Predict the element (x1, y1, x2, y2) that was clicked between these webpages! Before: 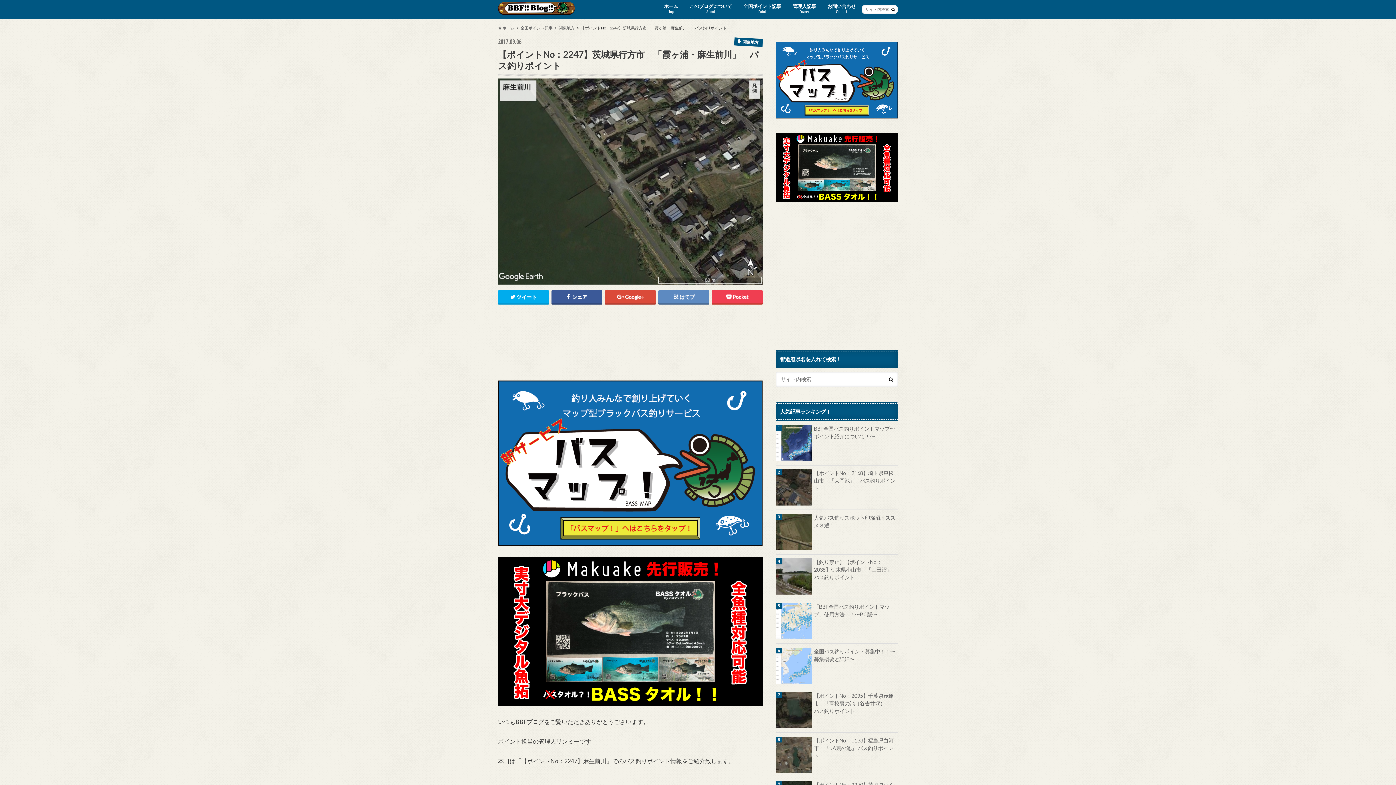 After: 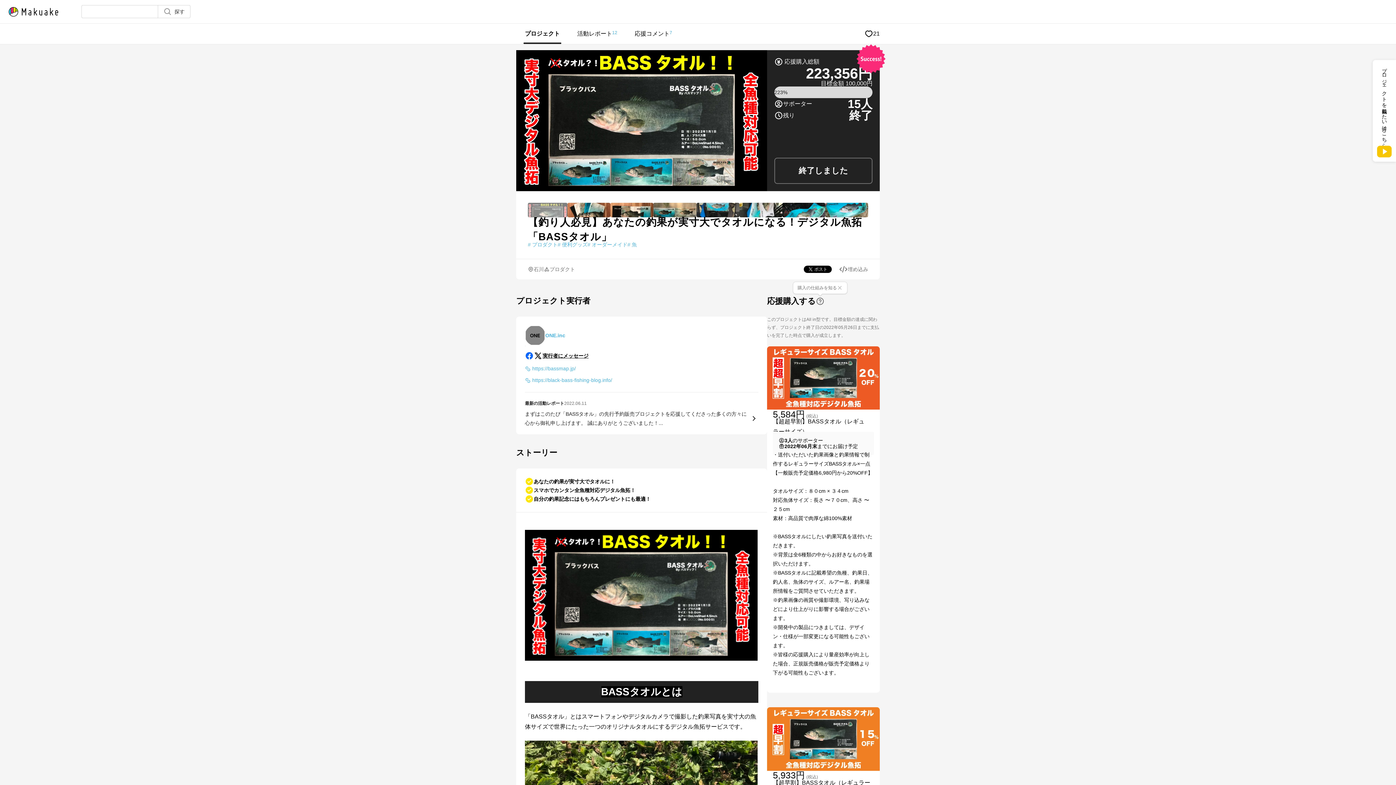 Action: bbox: (776, 195, 898, 201)